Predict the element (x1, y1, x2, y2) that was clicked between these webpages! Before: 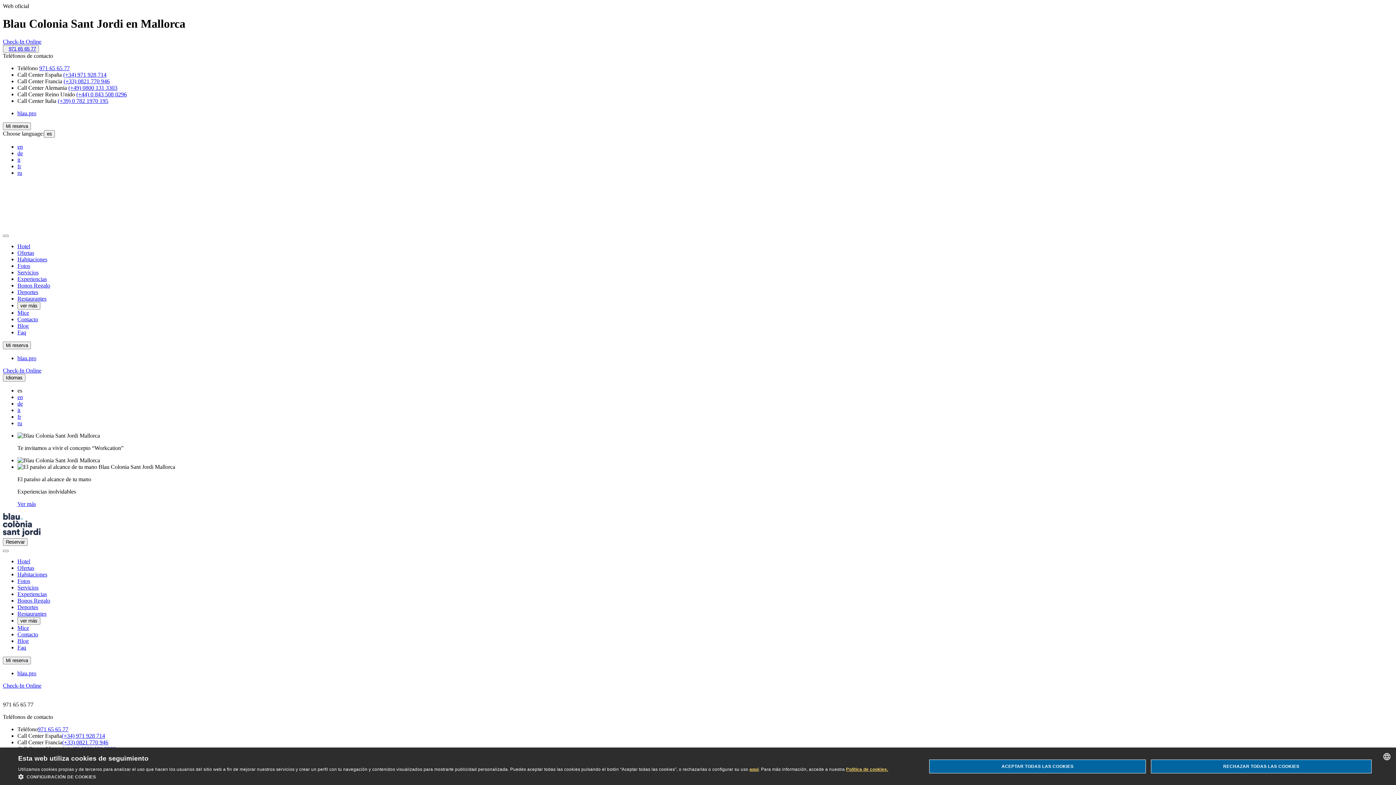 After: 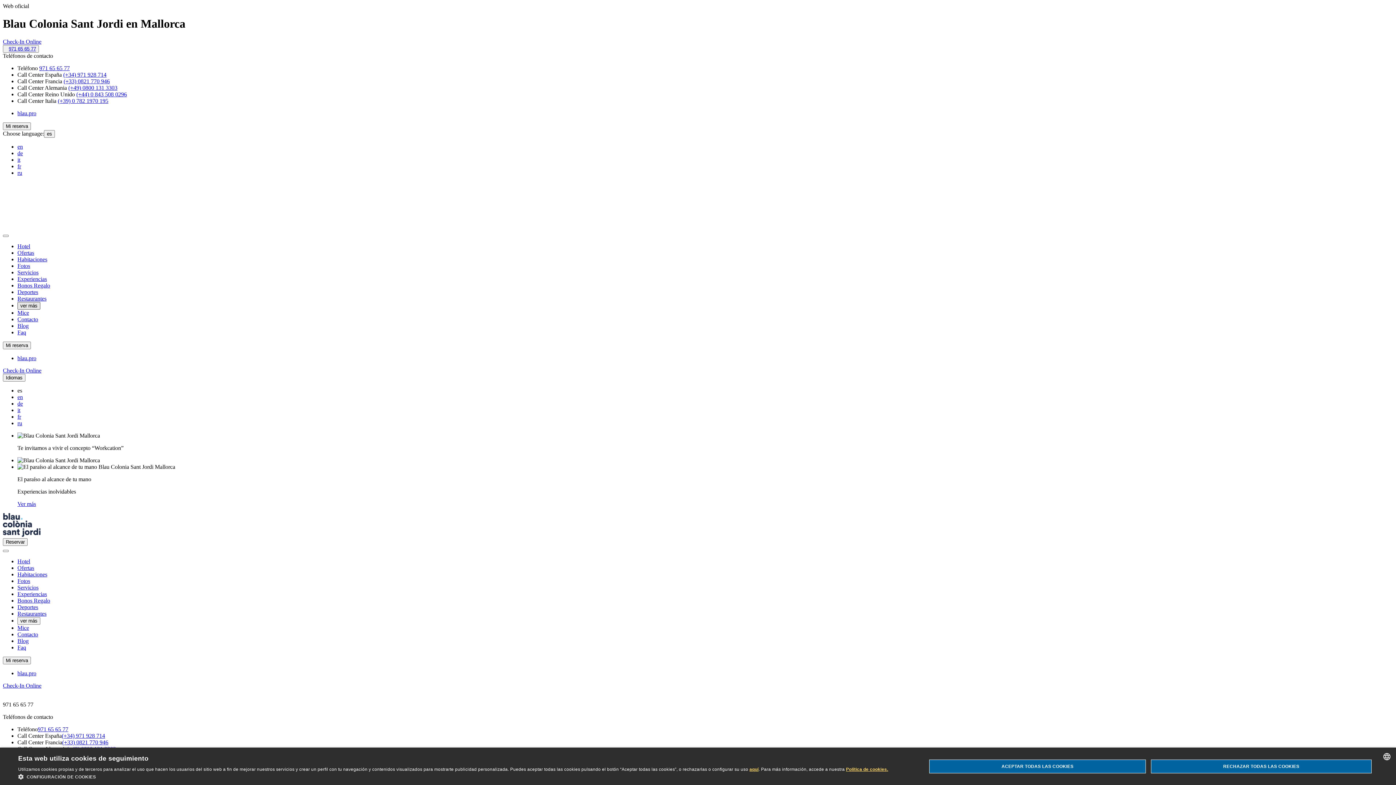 Action: label: ver más bbox: (17, 302, 40, 309)